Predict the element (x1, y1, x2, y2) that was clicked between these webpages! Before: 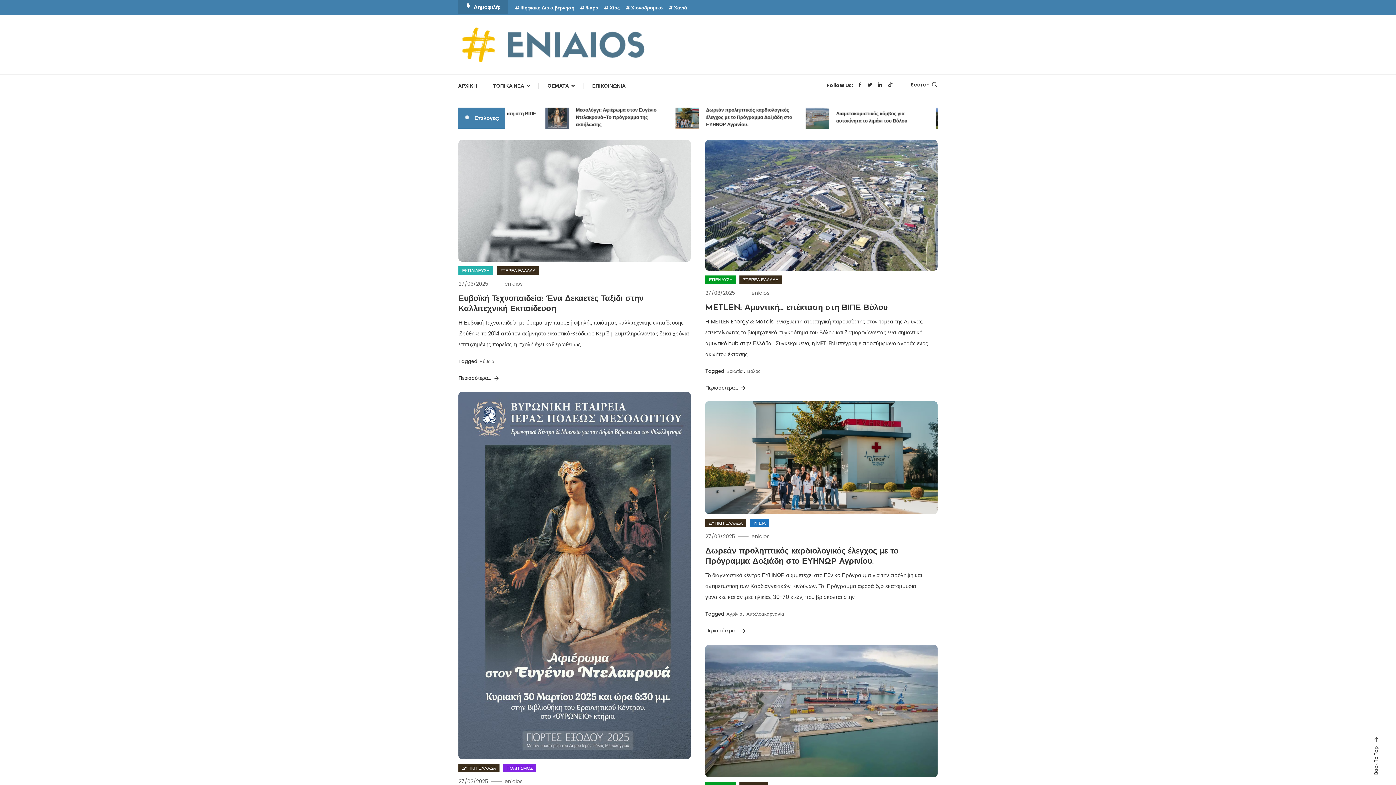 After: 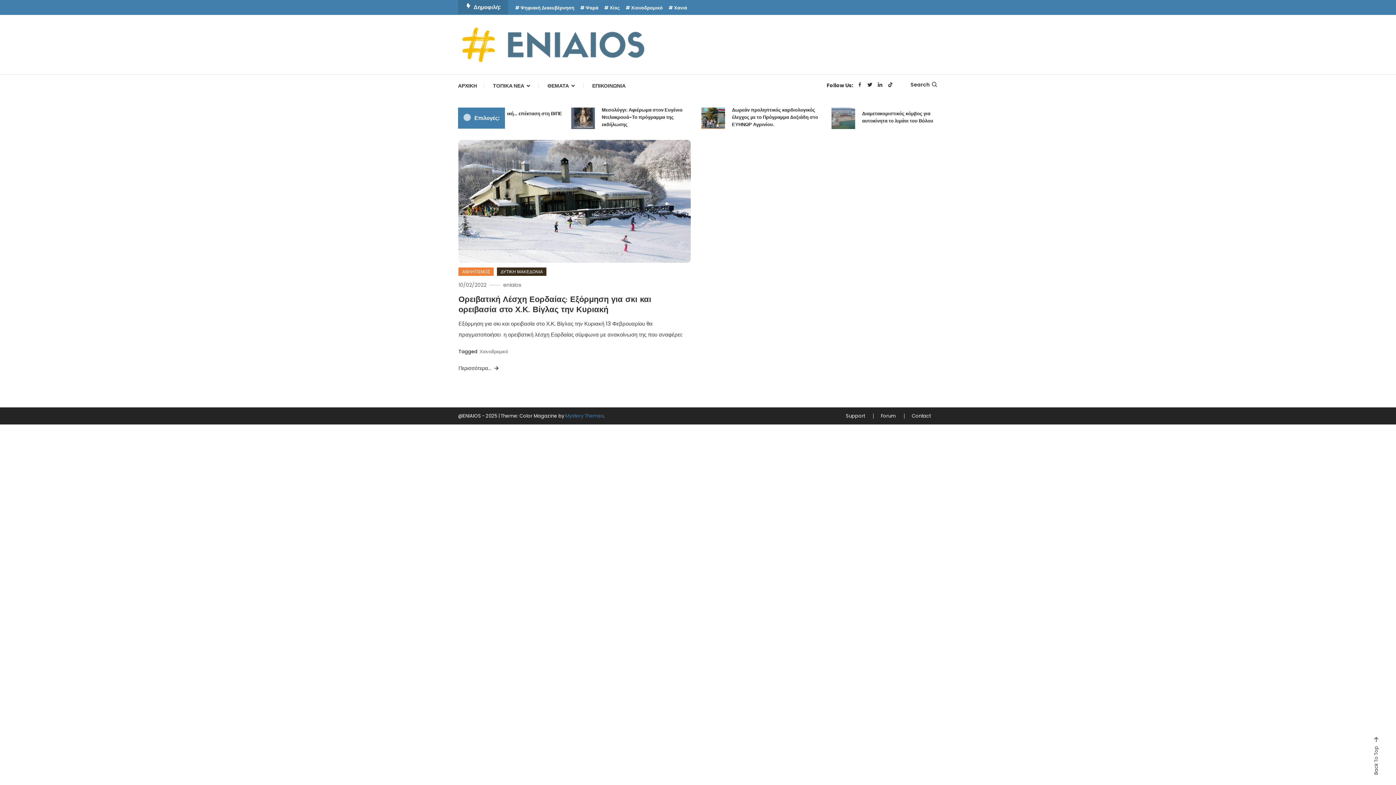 Action: bbox: (625, 4, 662, 11) label: Χιονοδρομικό